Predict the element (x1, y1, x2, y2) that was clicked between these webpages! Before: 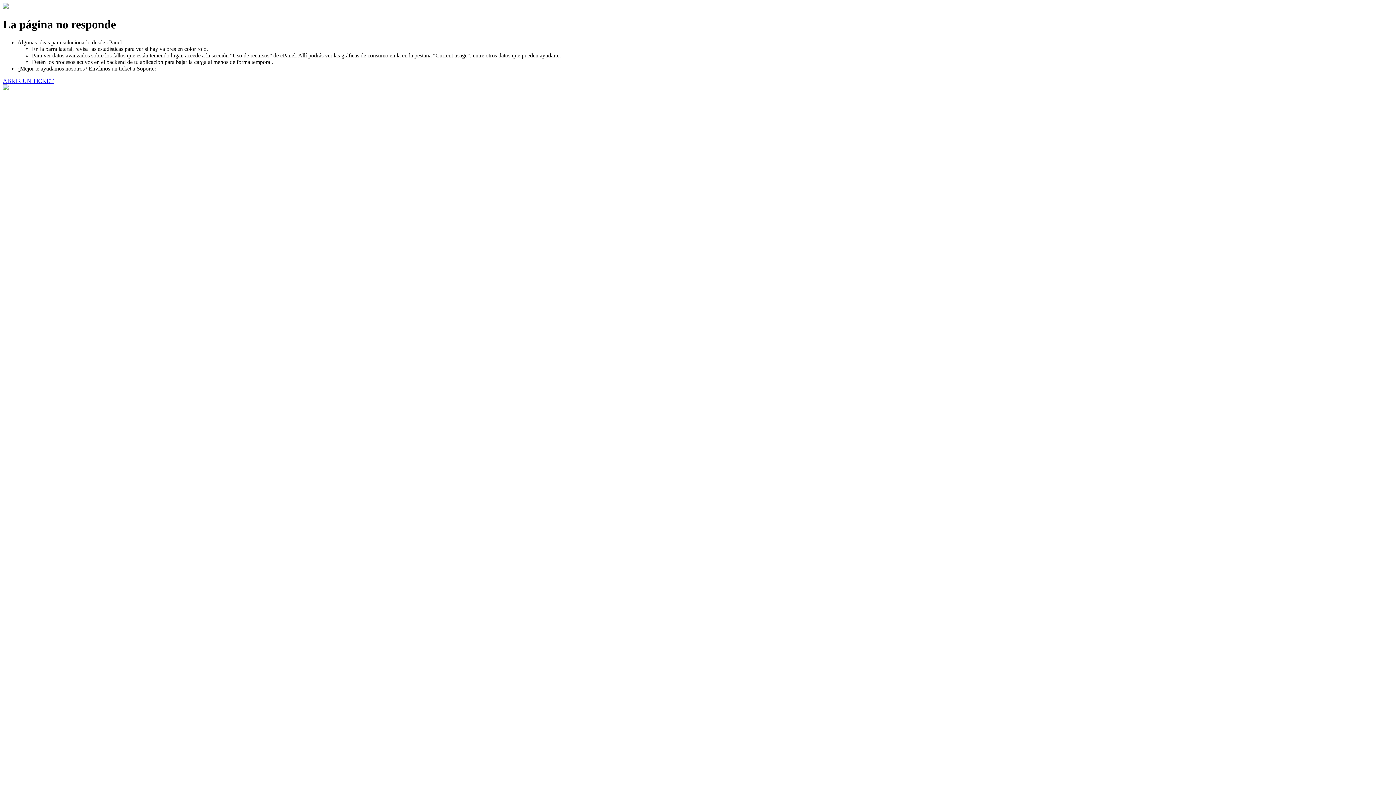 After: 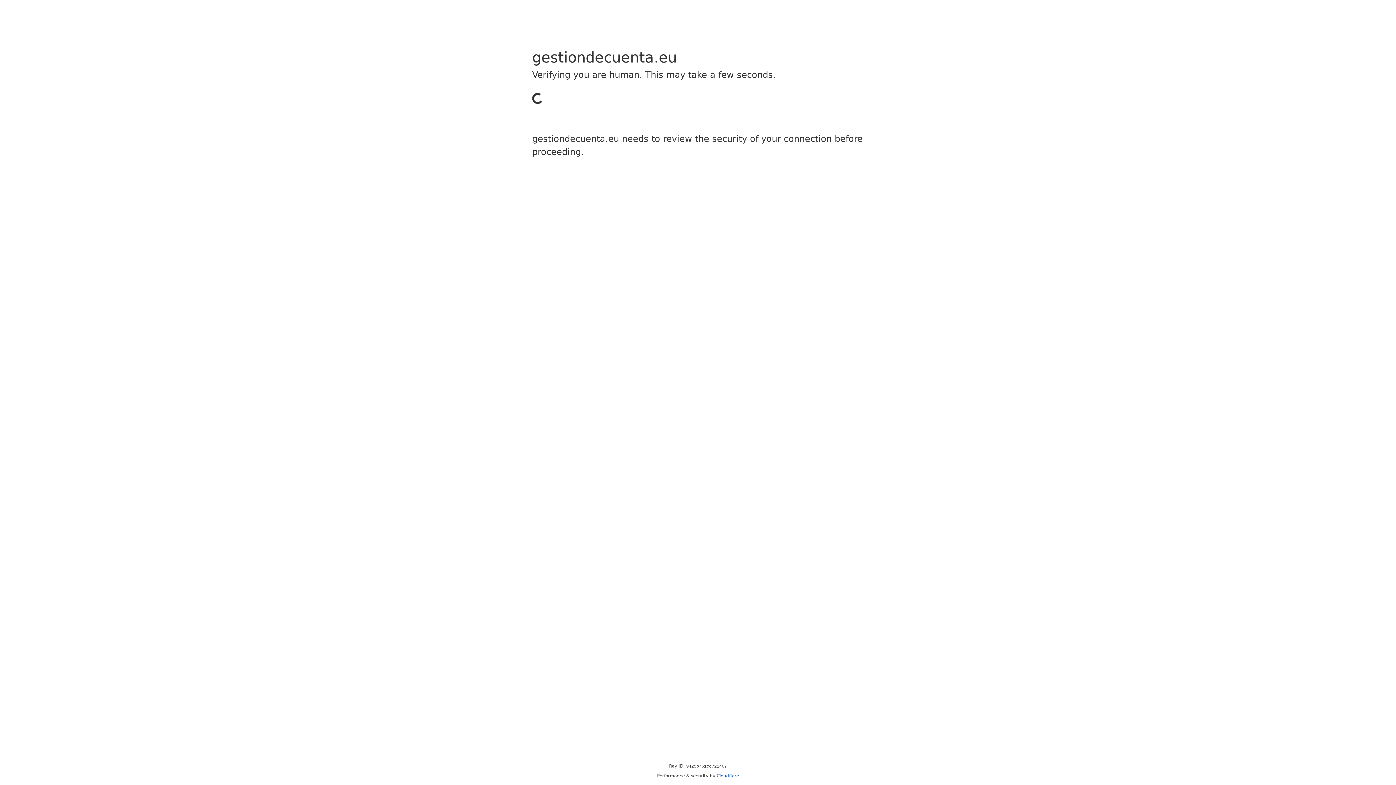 Action: label: ABRIR UN TICKET bbox: (2, 77, 53, 83)